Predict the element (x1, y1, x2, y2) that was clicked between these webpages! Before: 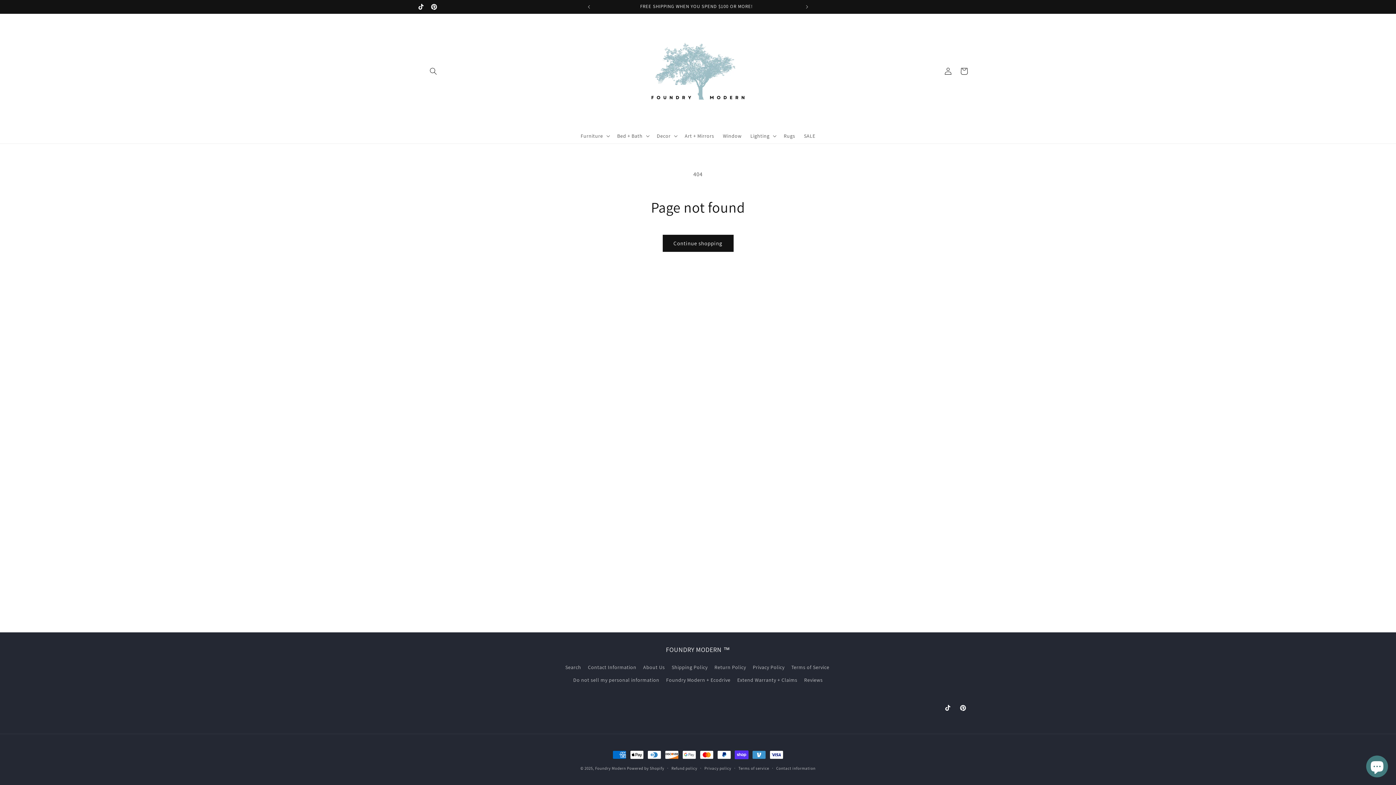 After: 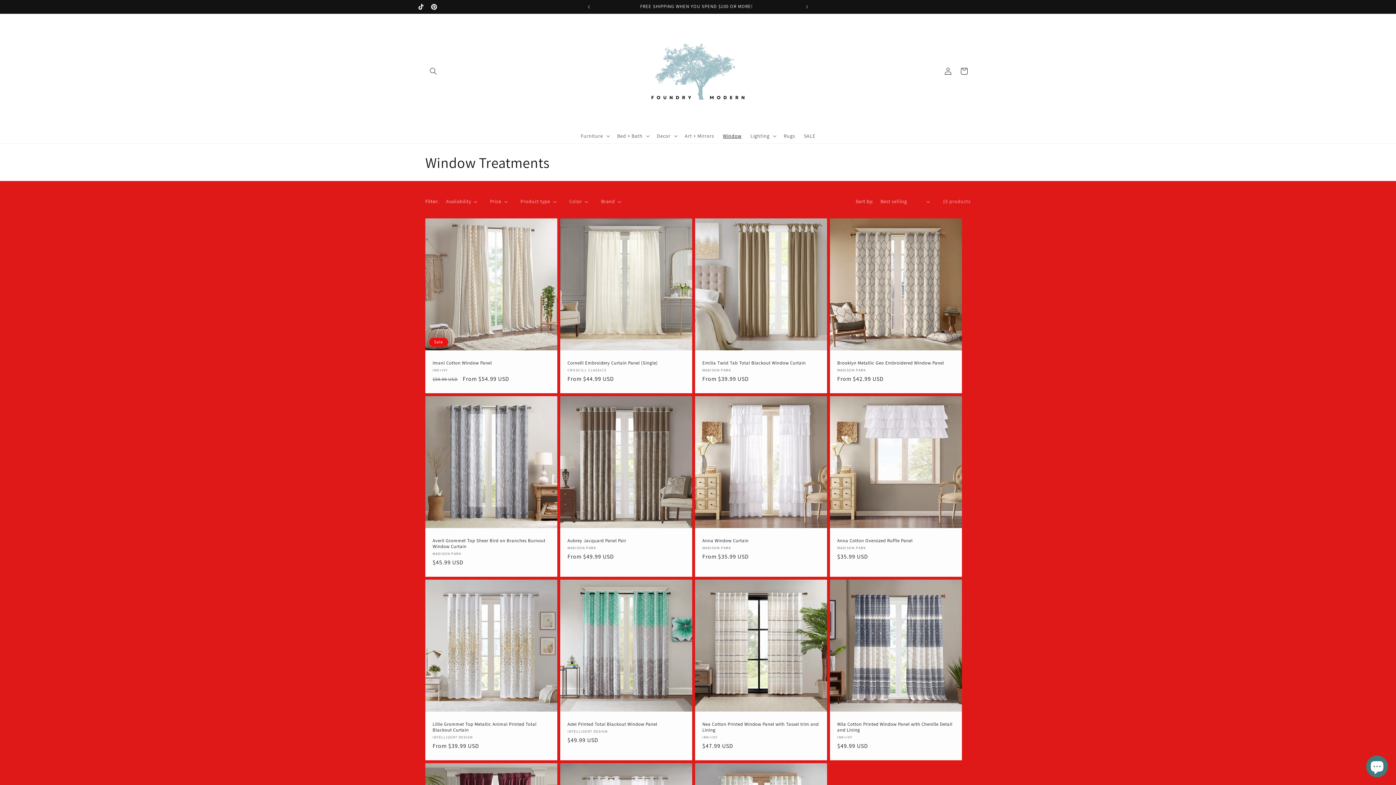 Action: label: Window bbox: (718, 128, 746, 143)